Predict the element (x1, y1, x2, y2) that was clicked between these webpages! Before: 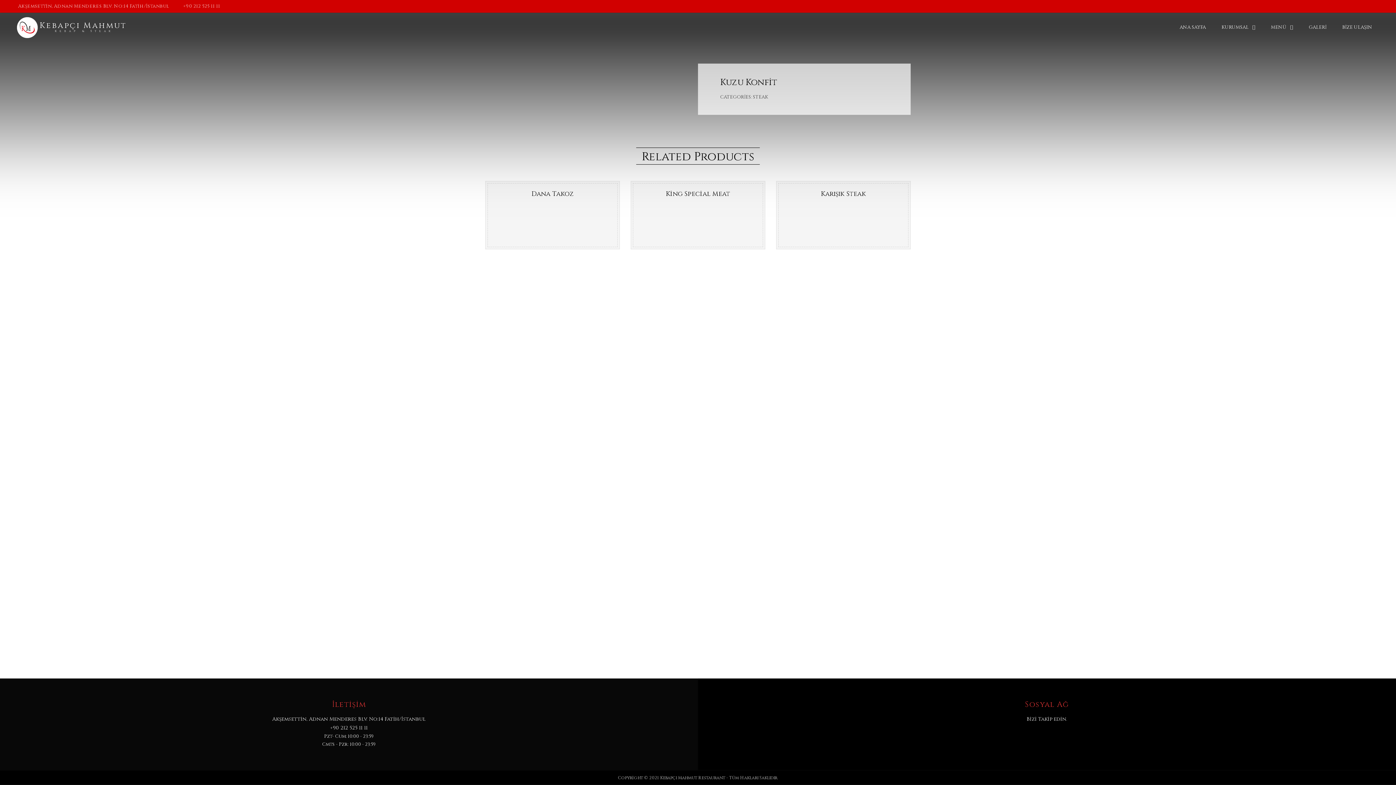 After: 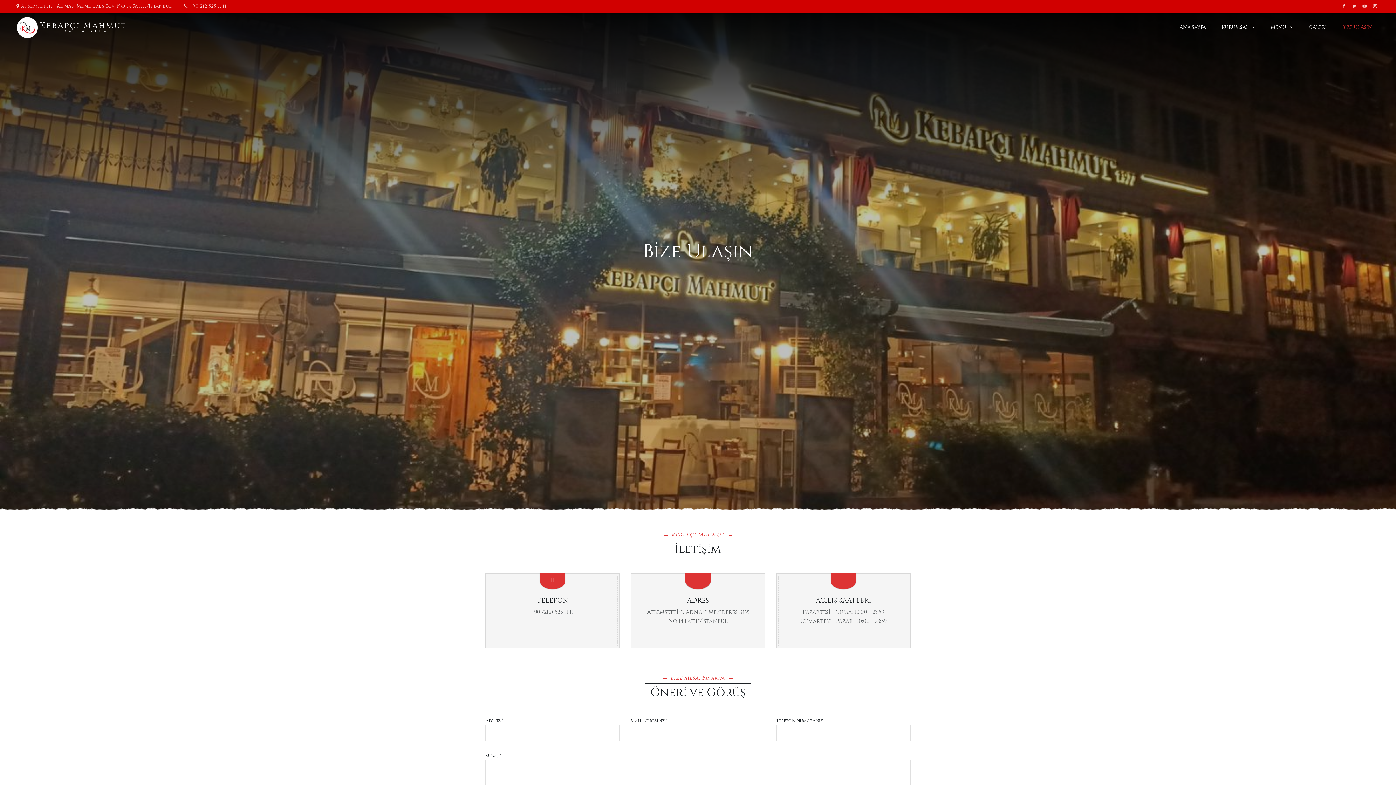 Action: bbox: (1335, 12, 1380, 41) label: BİZE ULAŞIN